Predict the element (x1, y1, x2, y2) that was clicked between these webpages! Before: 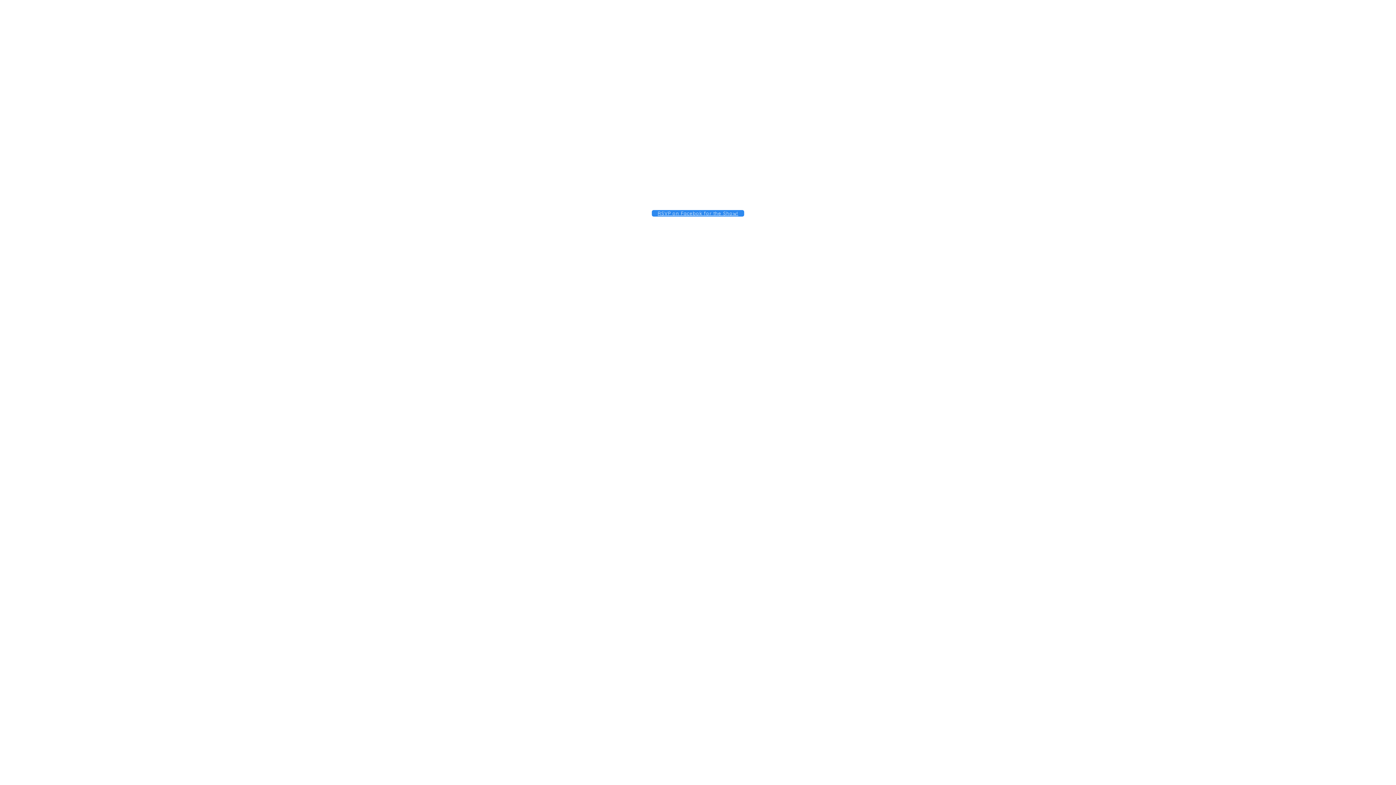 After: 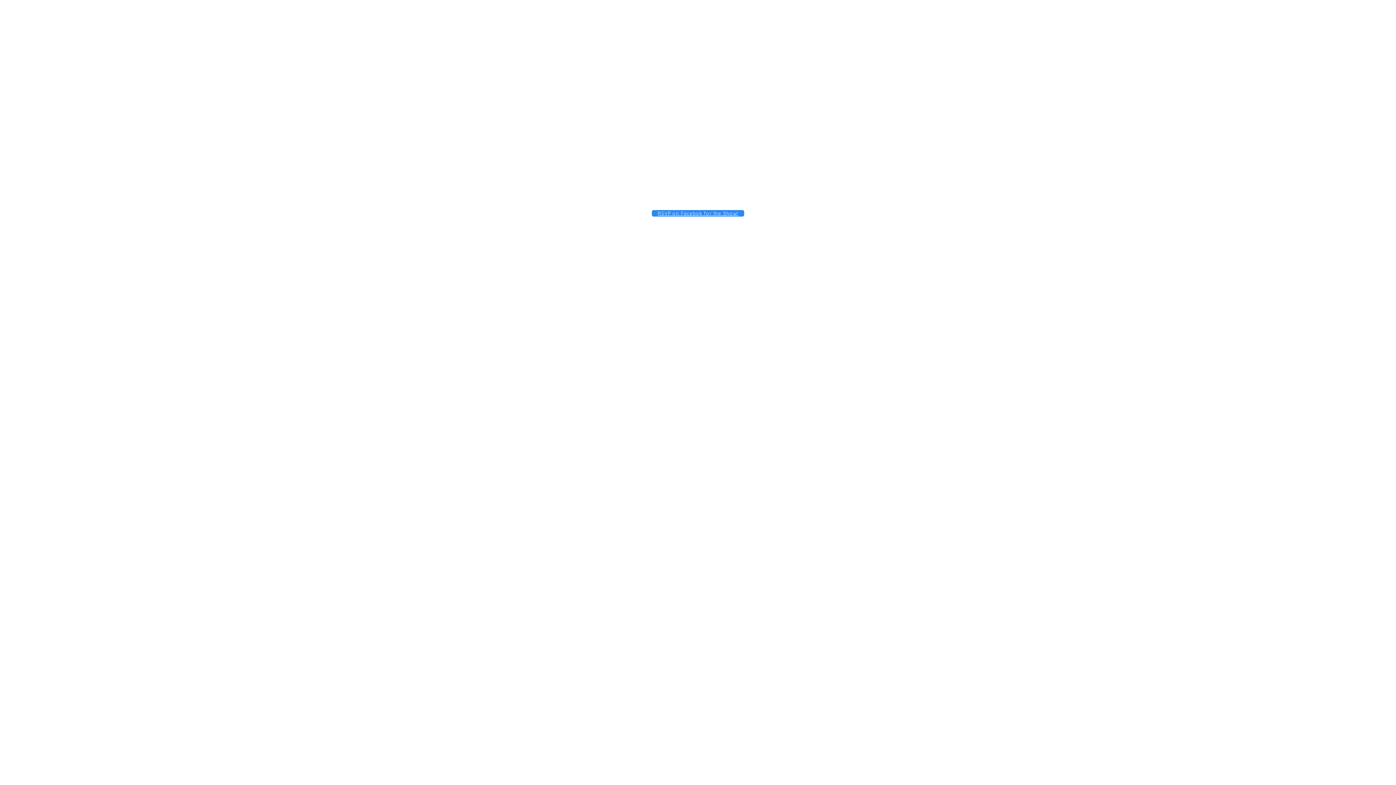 Action: label: GOOGLE MAP bbox: (8, 54, 41, 60)